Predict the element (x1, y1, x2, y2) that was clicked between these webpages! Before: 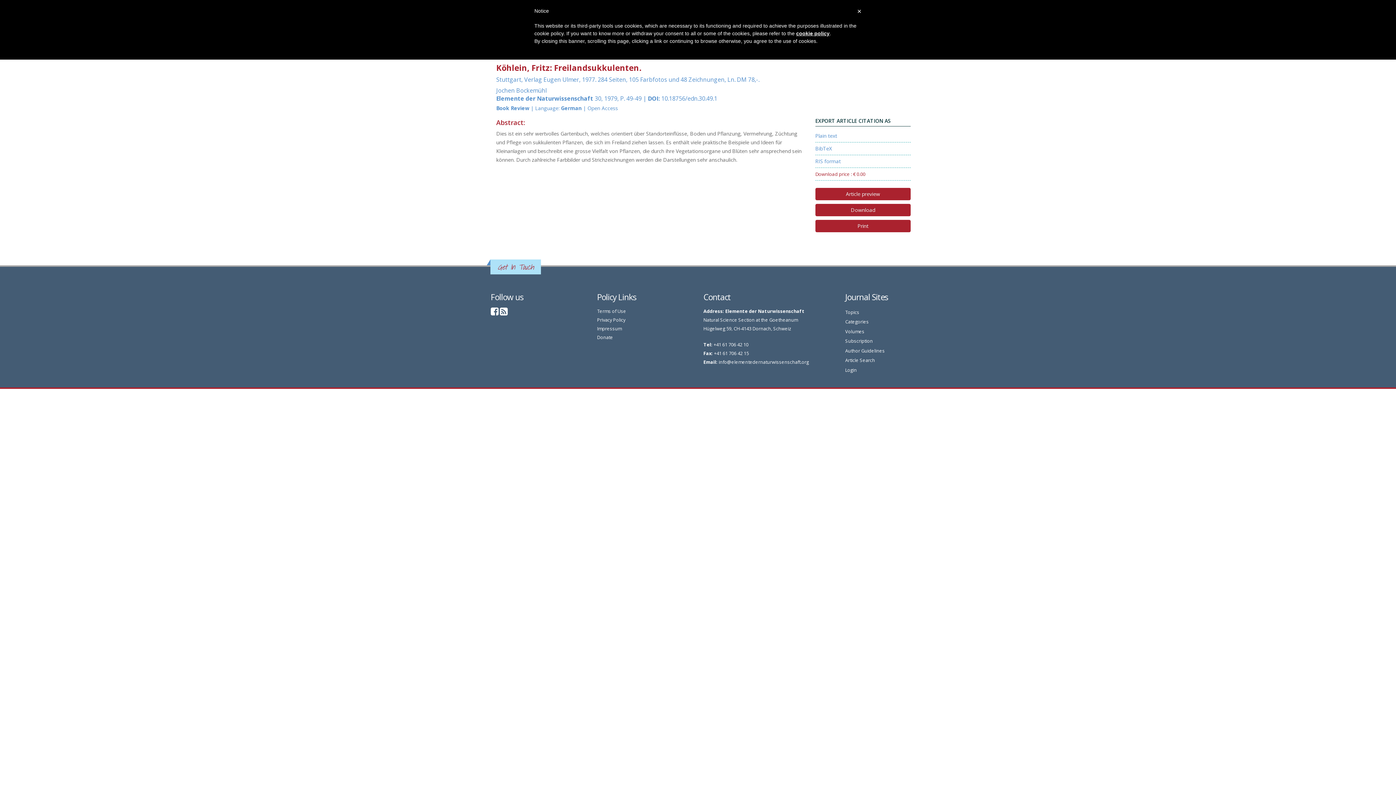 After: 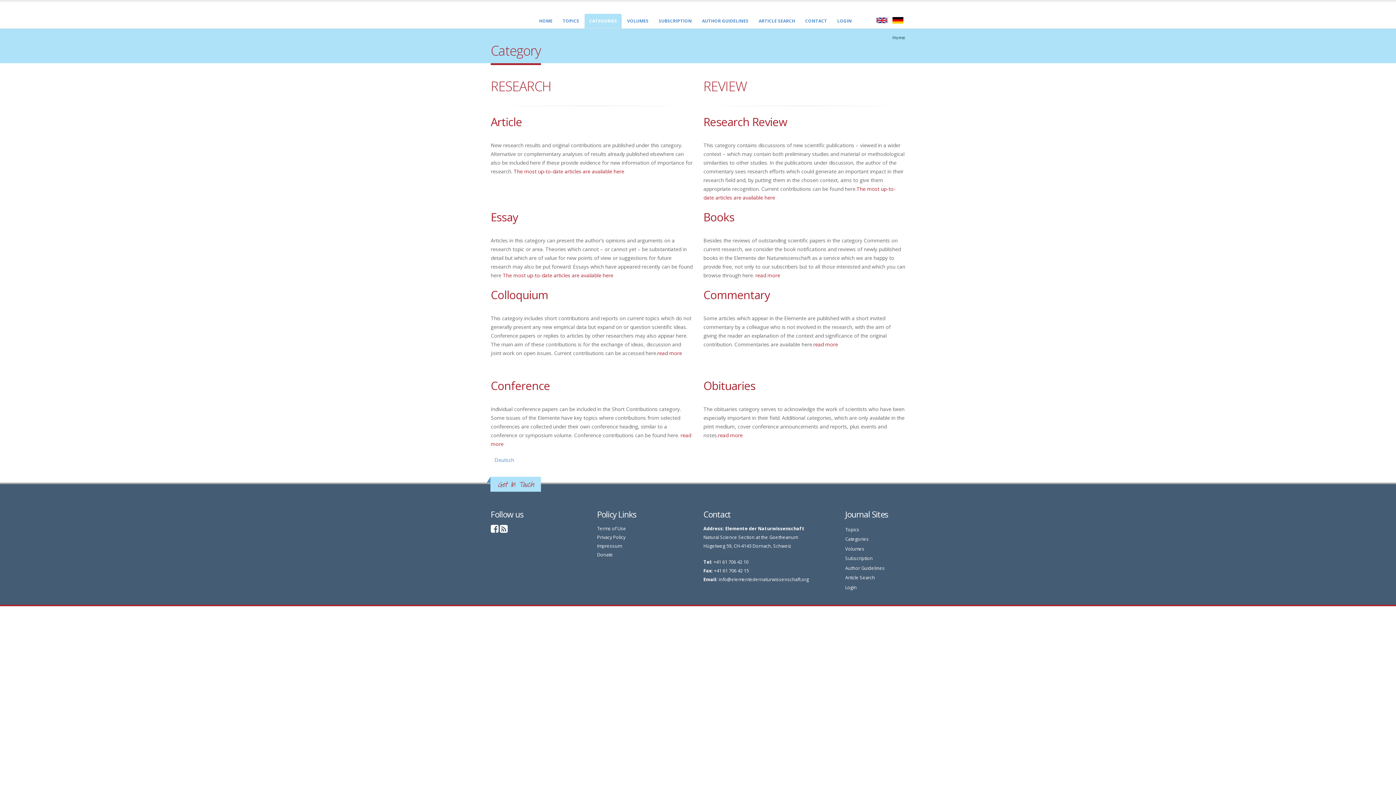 Action: bbox: (845, 318, 869, 325) label: Categories